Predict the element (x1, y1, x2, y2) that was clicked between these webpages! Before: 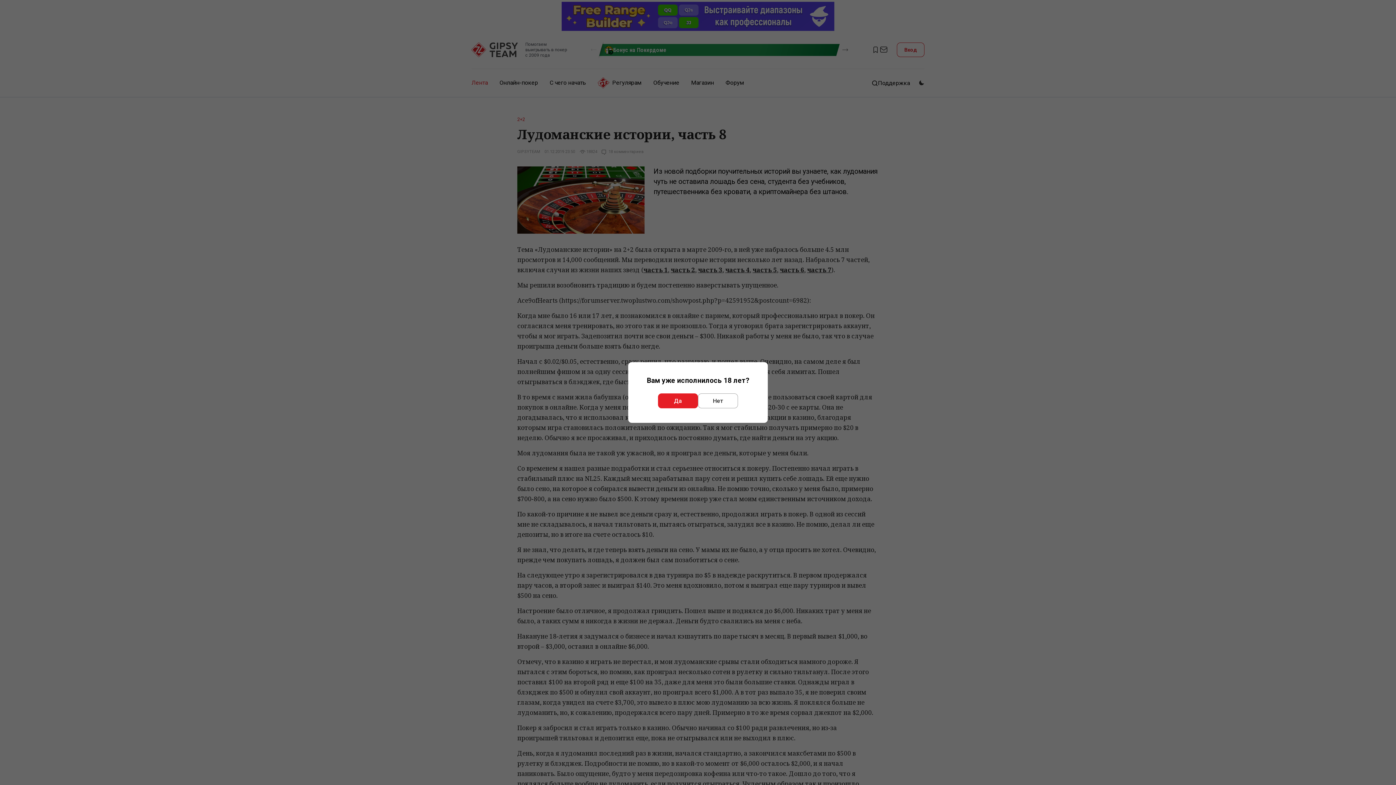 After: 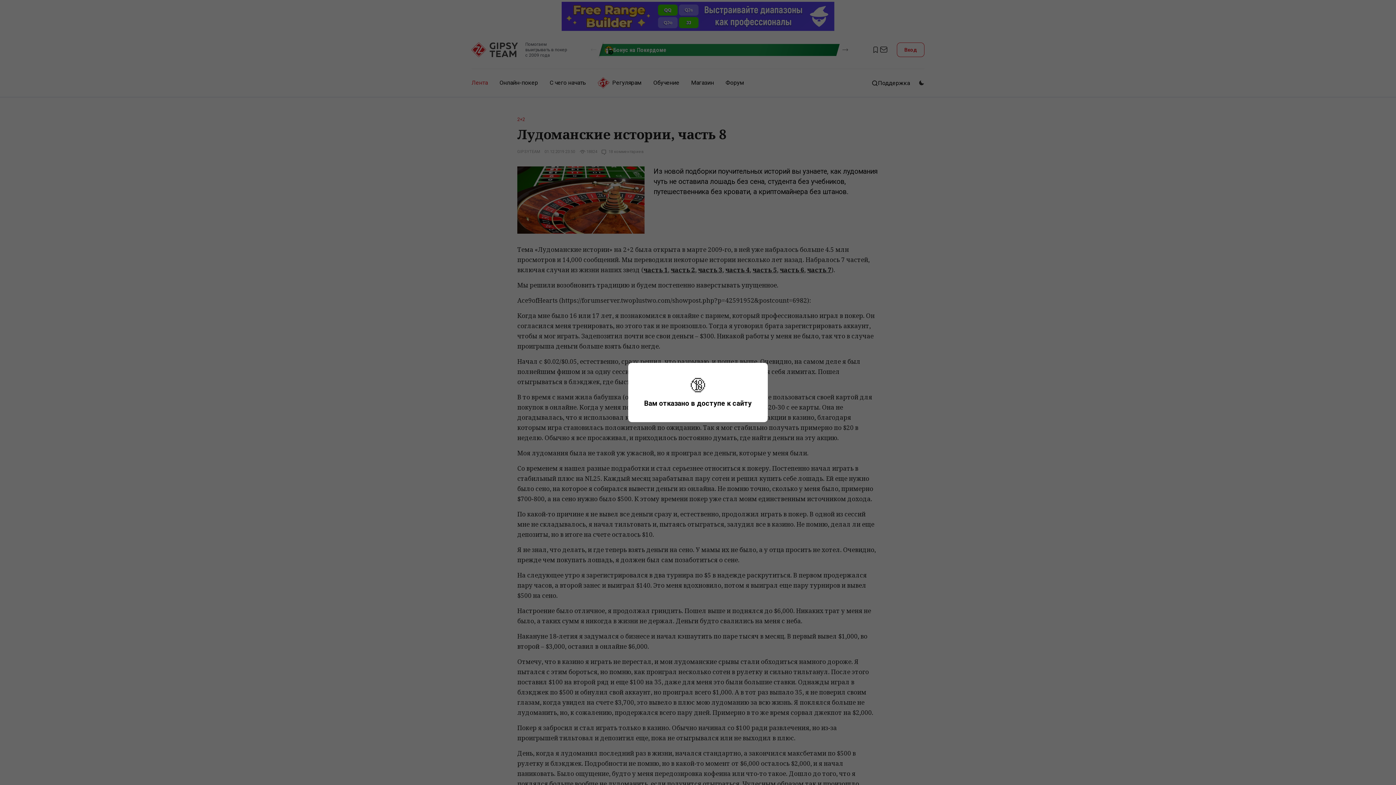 Action: bbox: (698, 393, 738, 408) label: Нет